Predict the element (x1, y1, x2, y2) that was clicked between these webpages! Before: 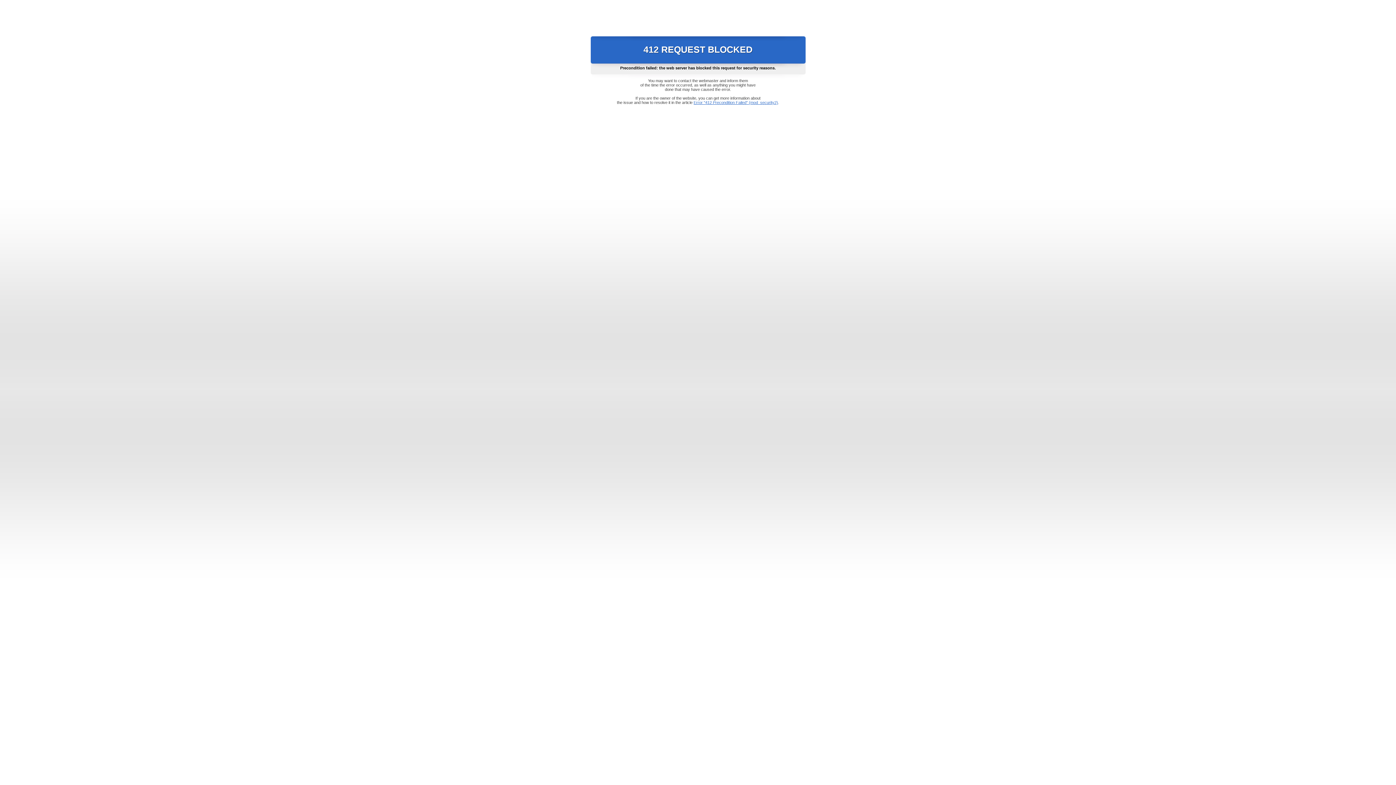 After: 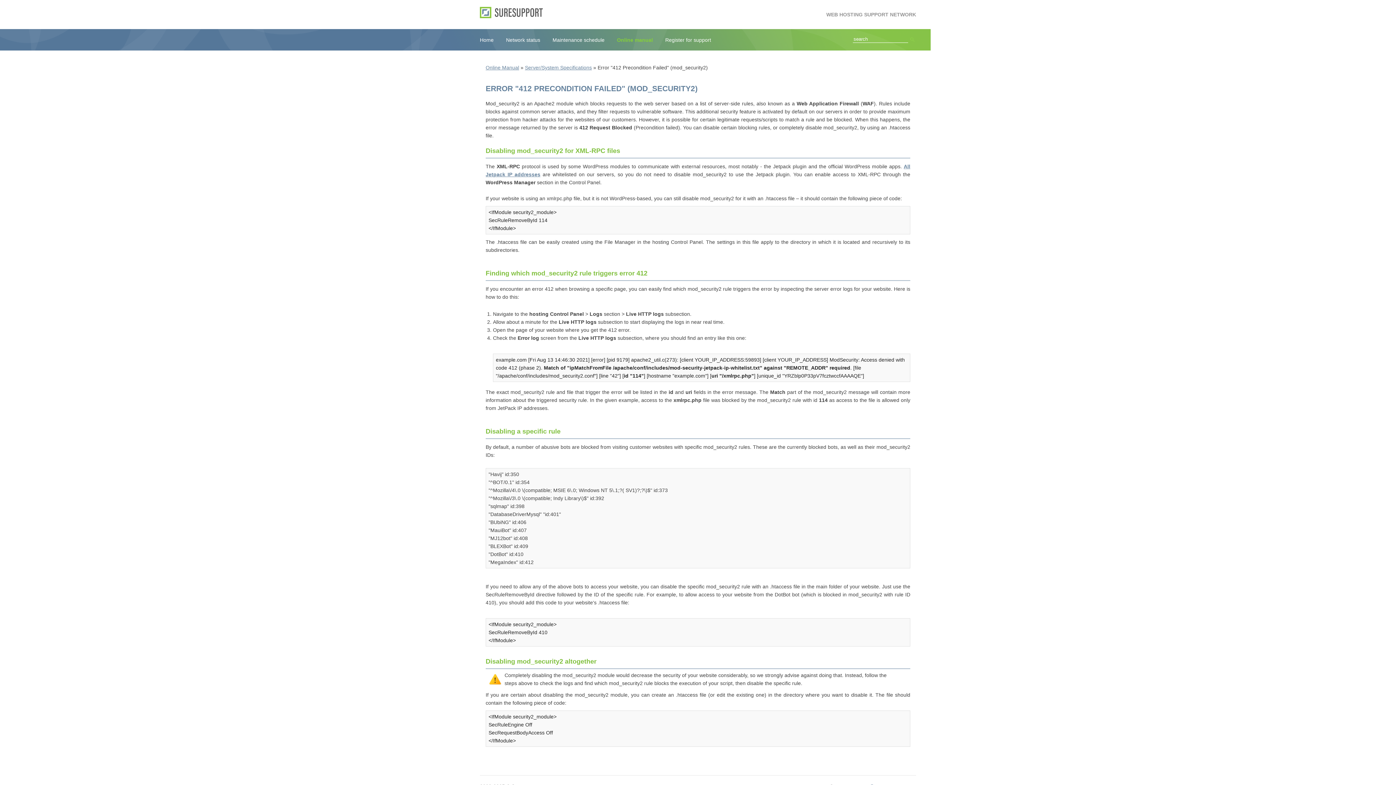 Action: bbox: (693, 100, 778, 104) label: Error "412 Precondition Failed" (mod_security2)